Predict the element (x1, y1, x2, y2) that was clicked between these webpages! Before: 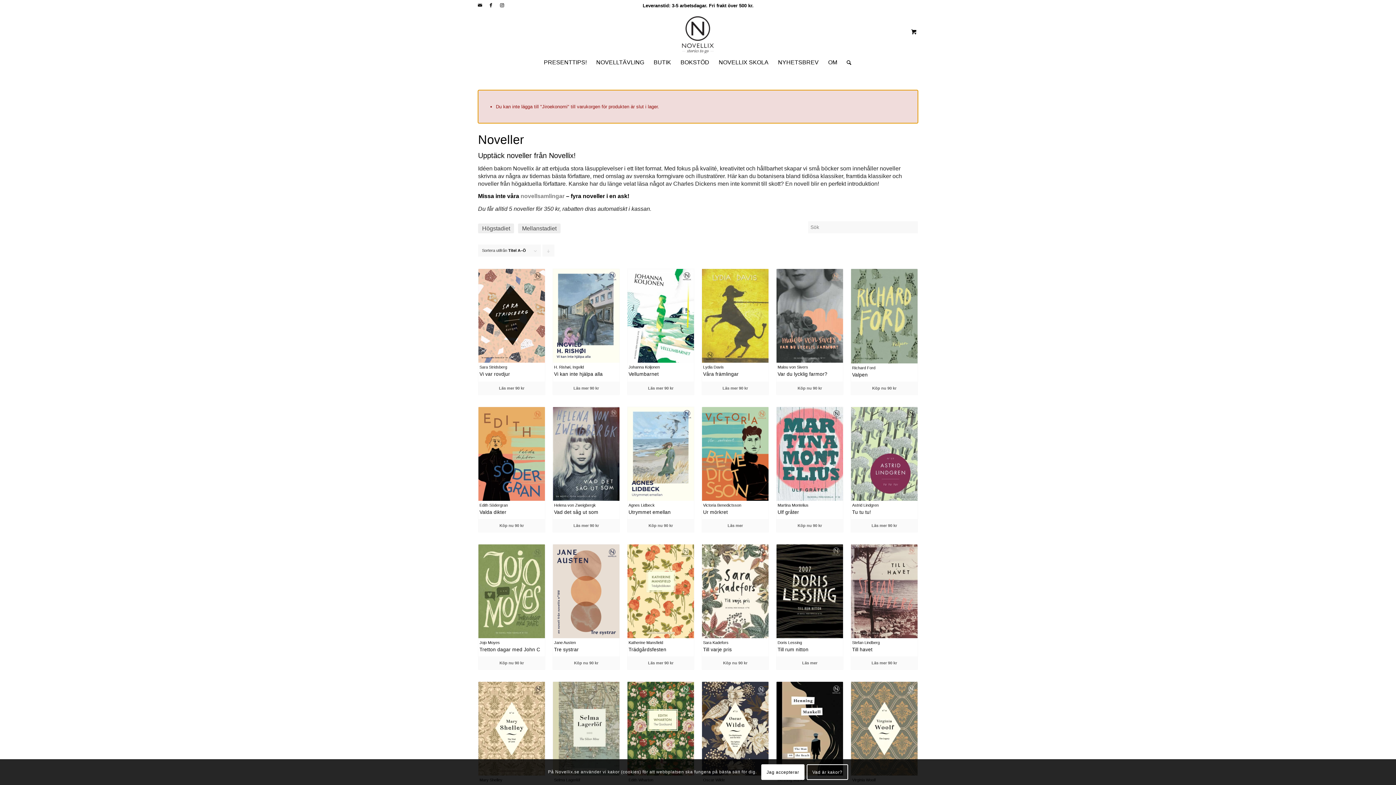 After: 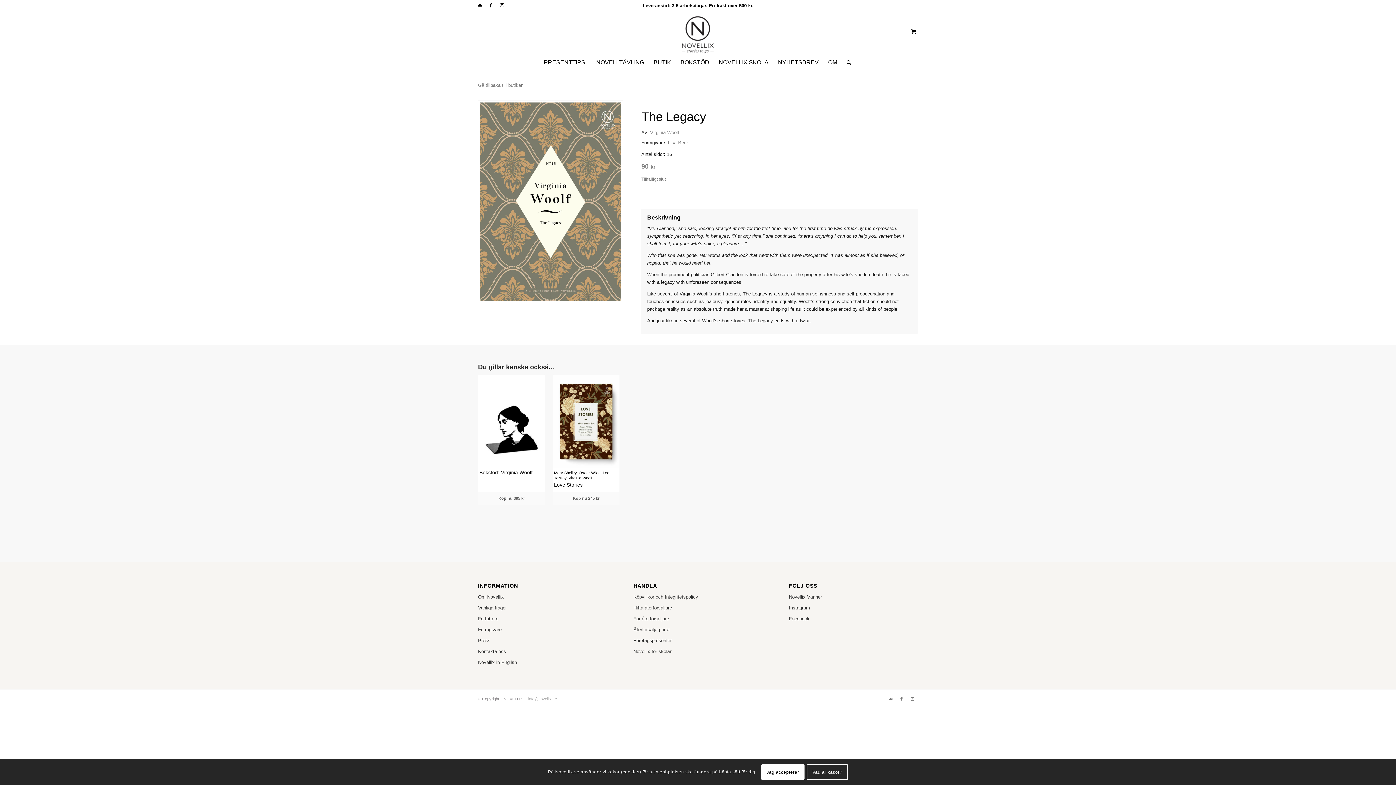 Action: label: Virginia Woolf

The Legacy bbox: (851, 682, 917, 794)